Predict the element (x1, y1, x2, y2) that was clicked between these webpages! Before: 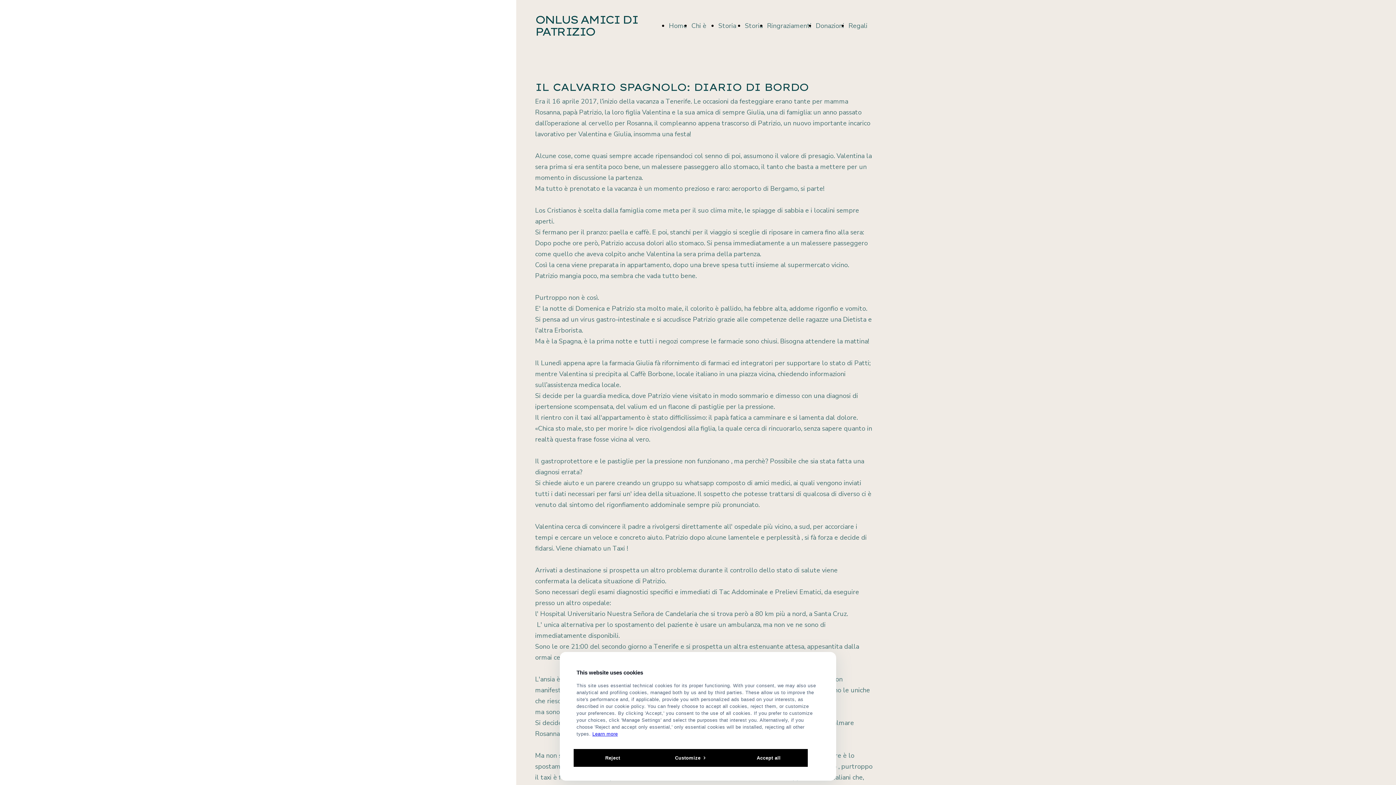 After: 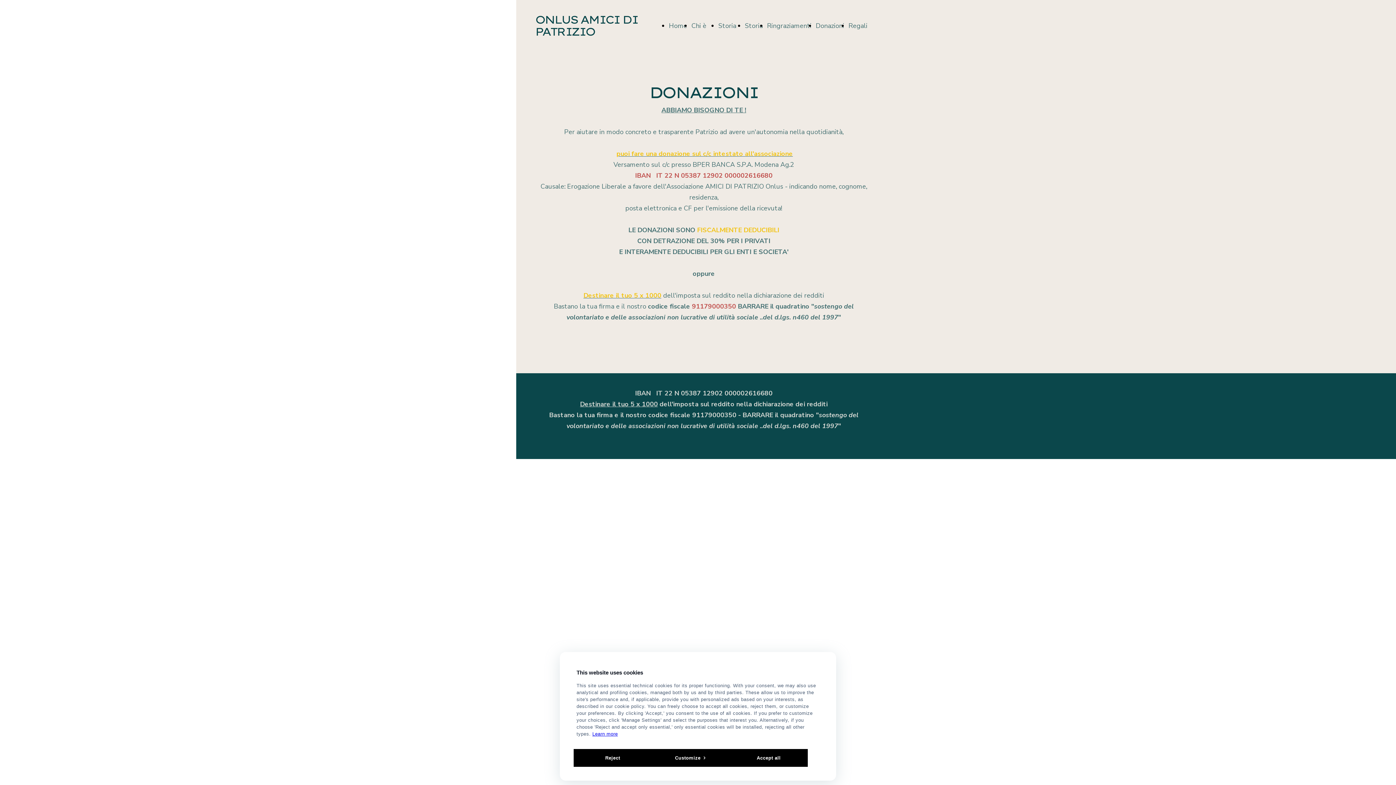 Action: bbox: (816, 21, 844, 30) label: Donazioni